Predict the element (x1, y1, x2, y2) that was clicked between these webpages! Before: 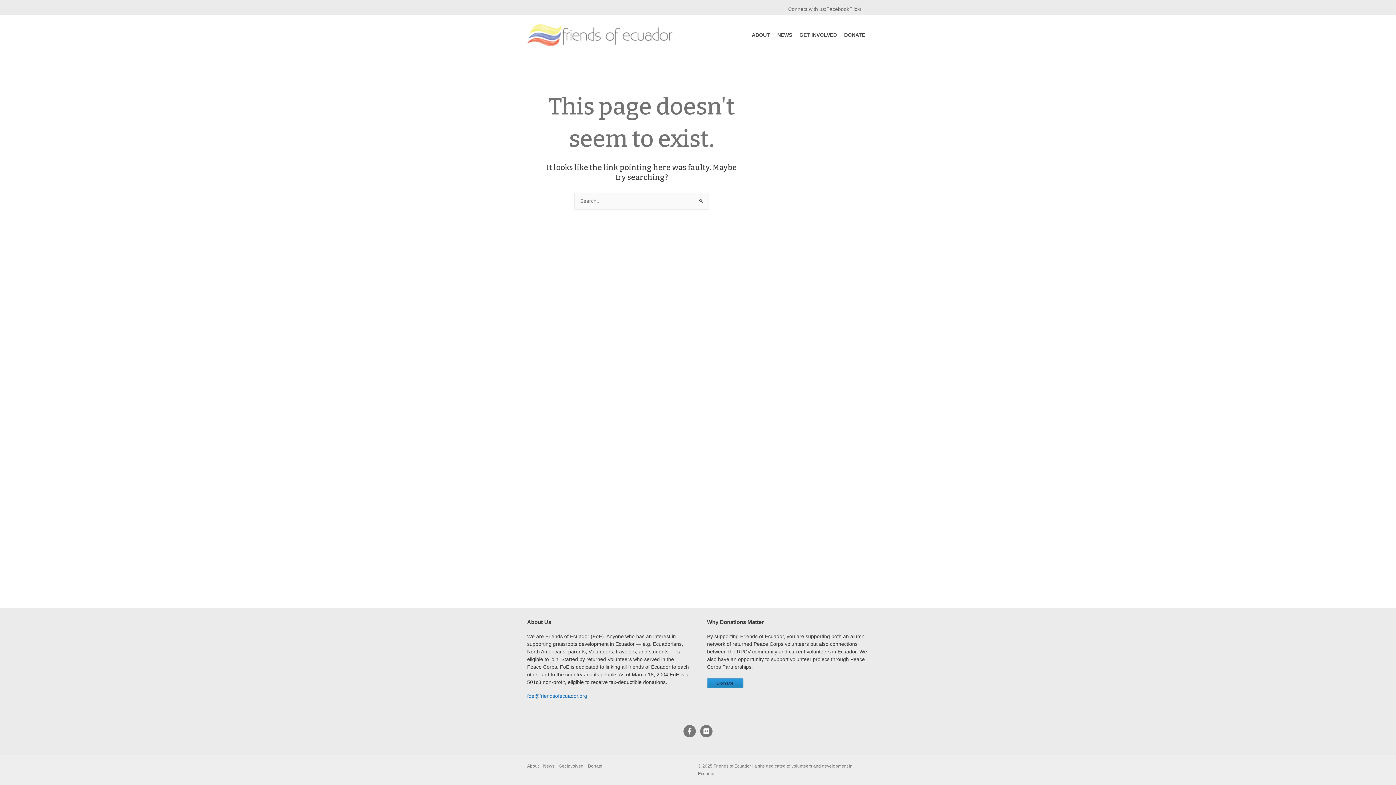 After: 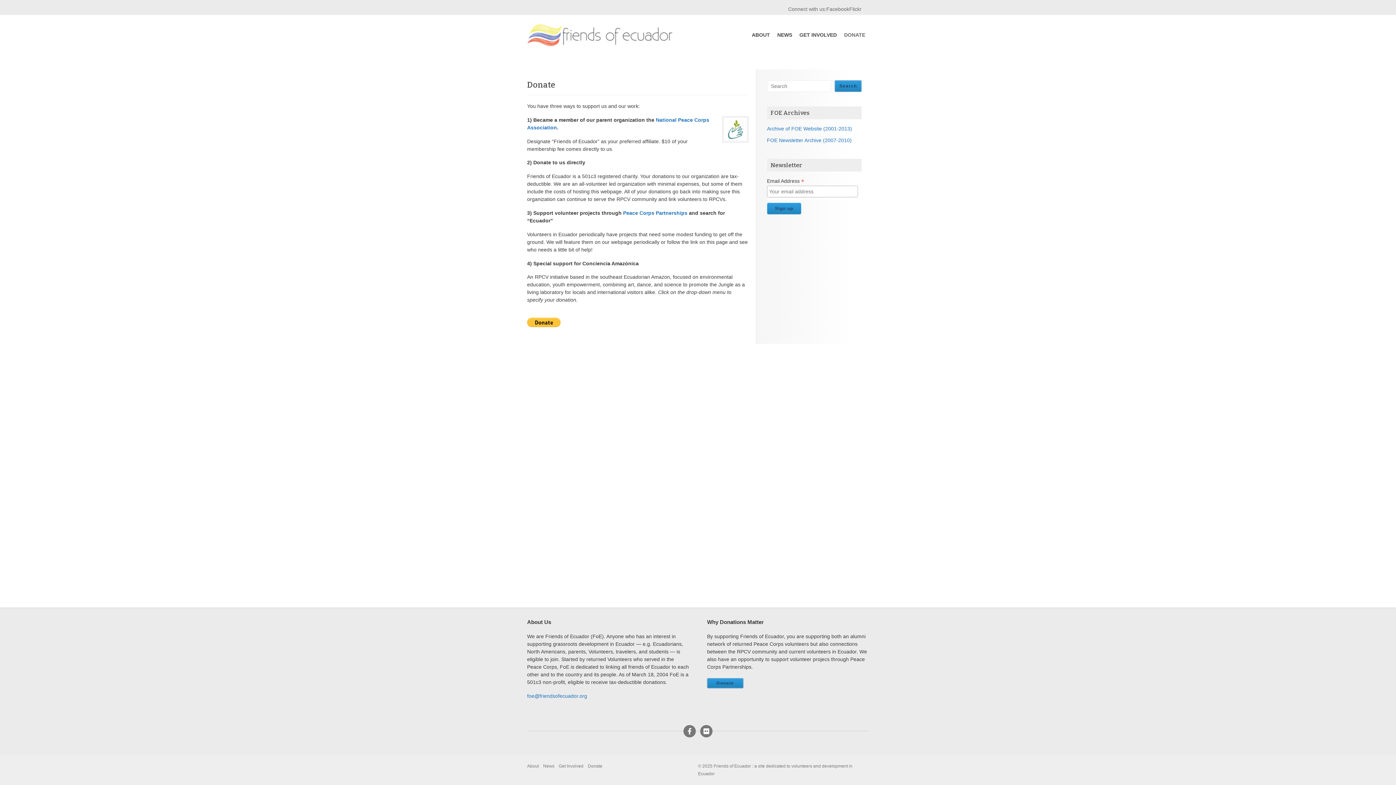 Action: label: DONATE bbox: (840, 14, 869, 54)